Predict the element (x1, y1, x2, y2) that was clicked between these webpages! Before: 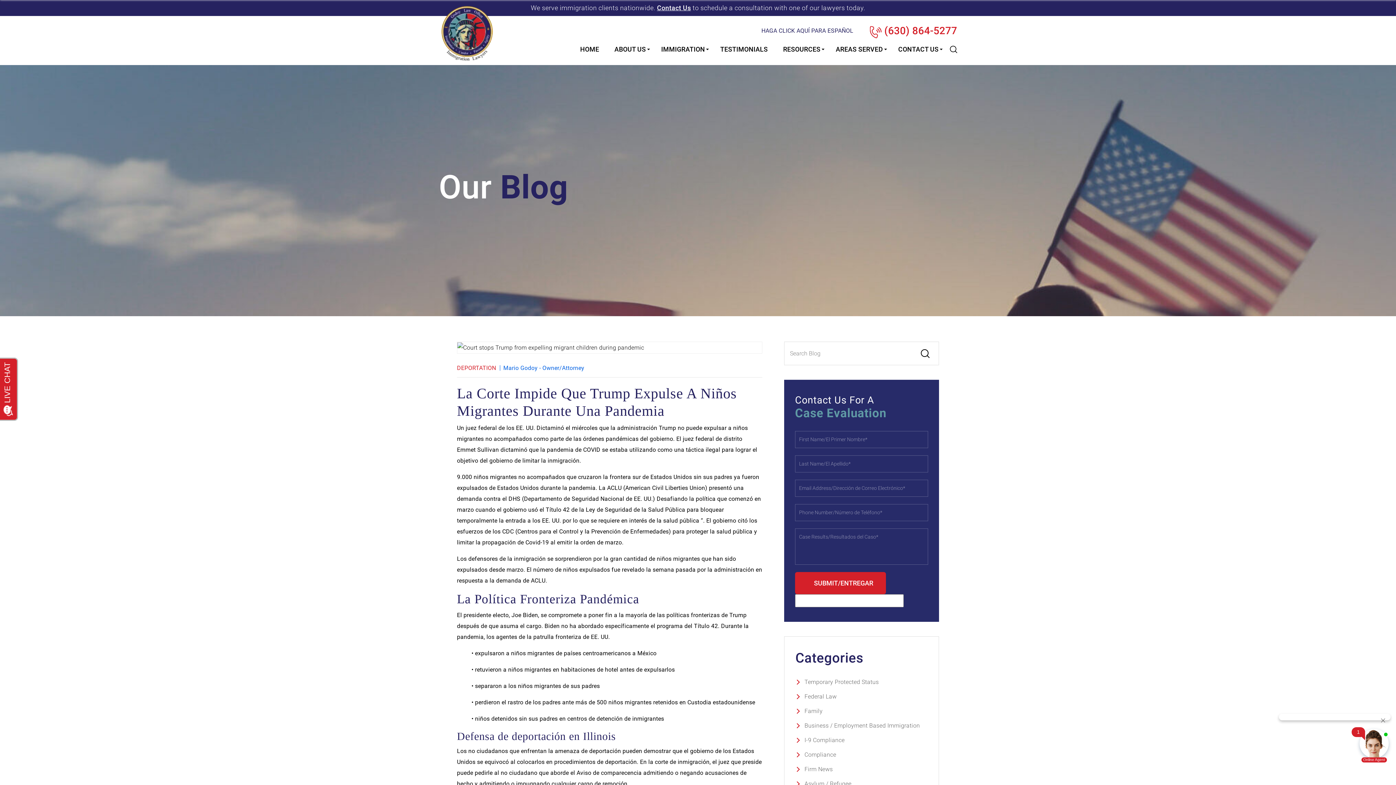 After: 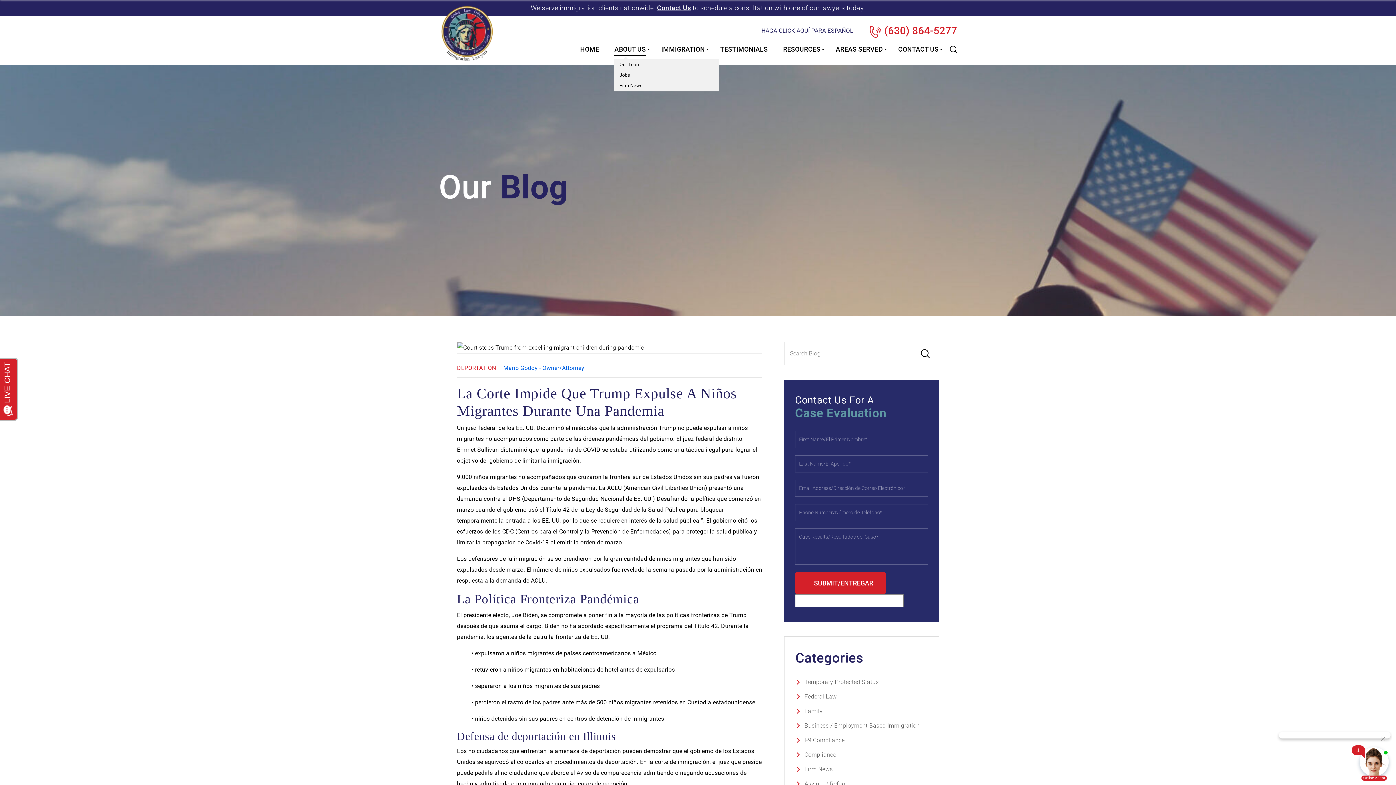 Action: label: ABOUT US bbox: (614, 39, 646, 59)